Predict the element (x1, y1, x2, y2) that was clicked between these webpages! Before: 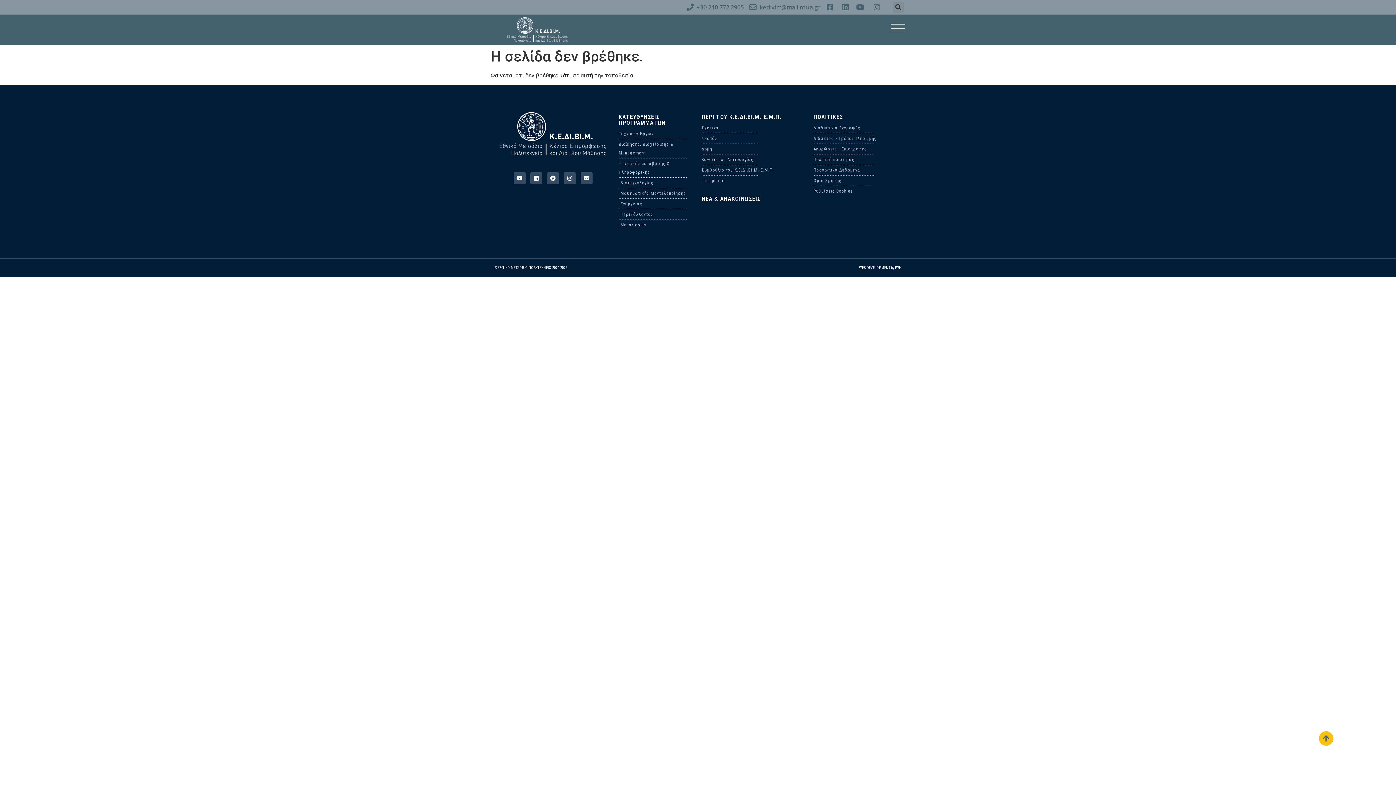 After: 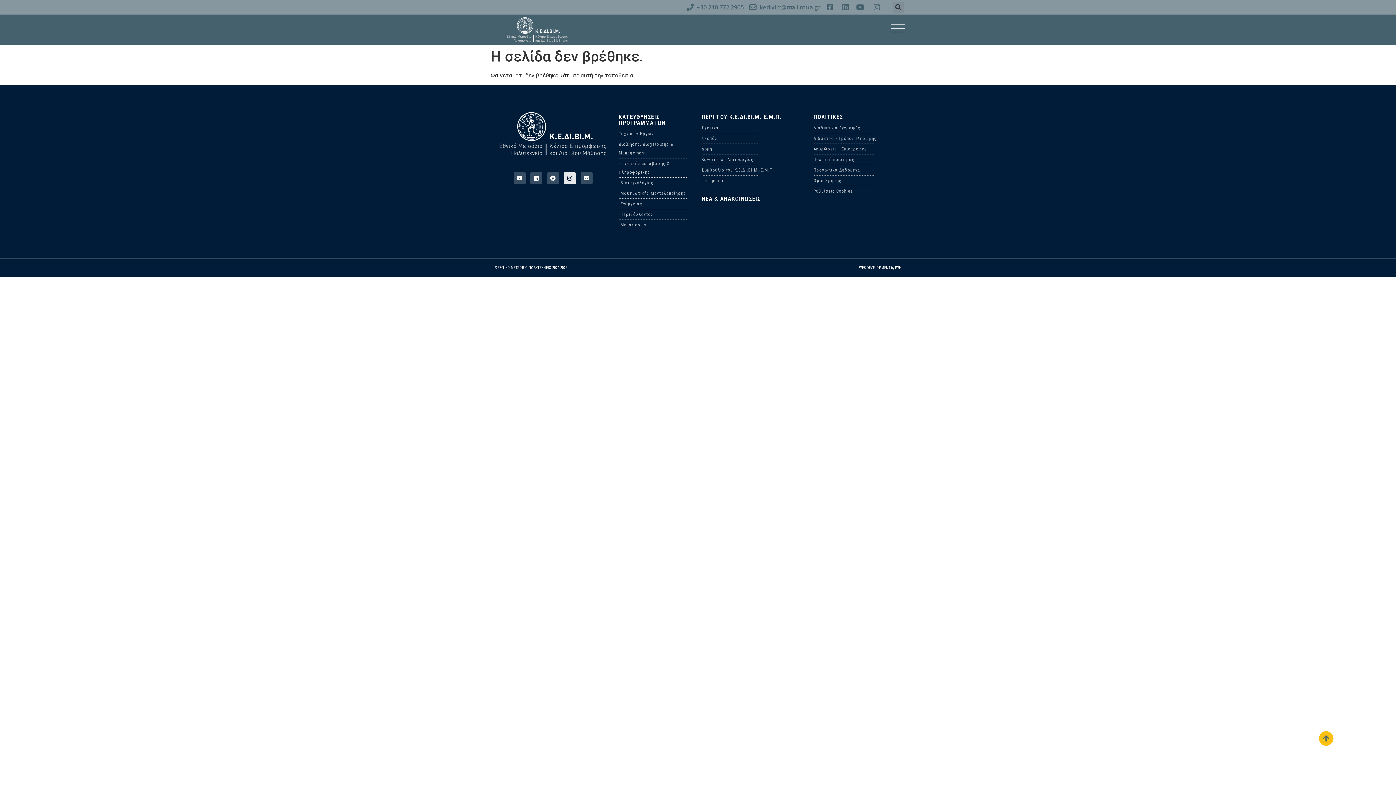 Action: bbox: (563, 172, 575, 184) label: Instagram